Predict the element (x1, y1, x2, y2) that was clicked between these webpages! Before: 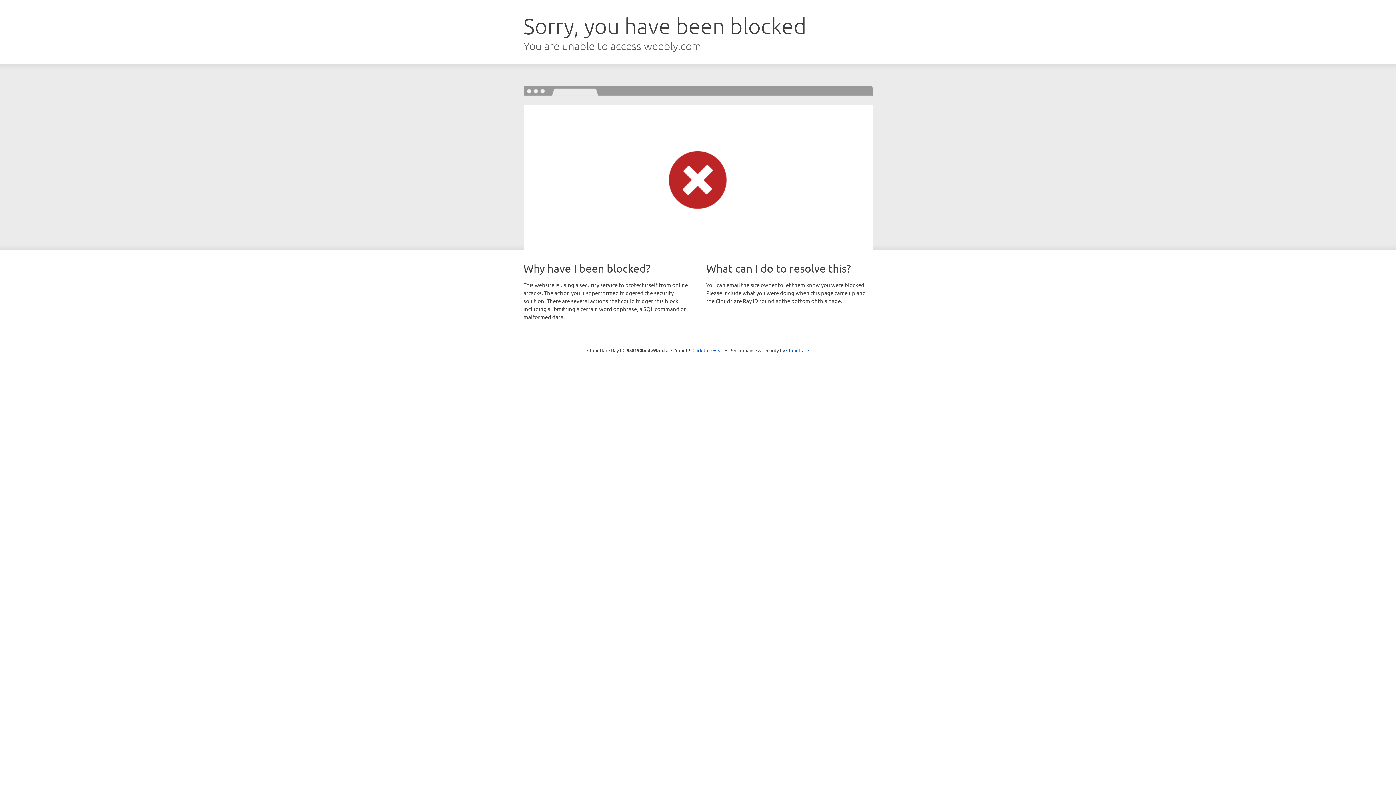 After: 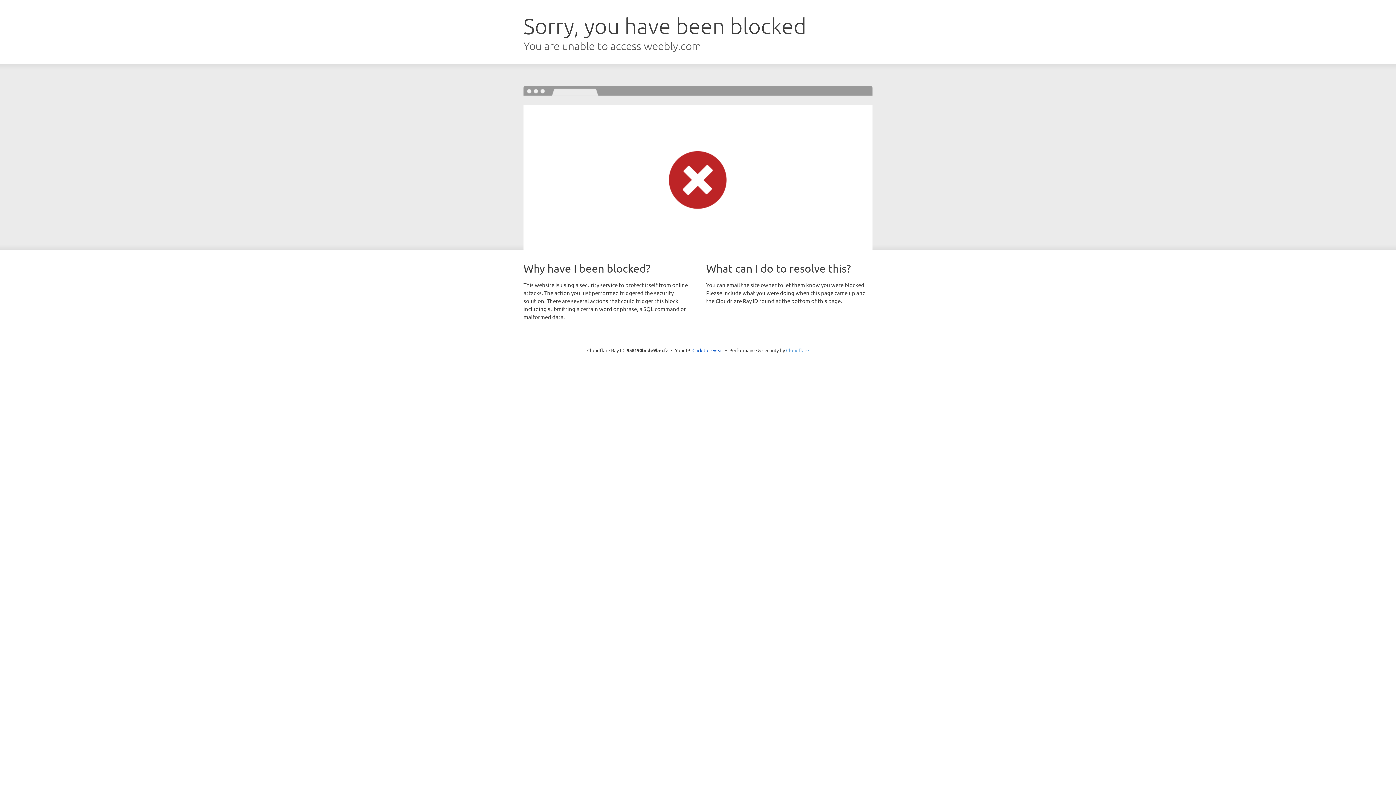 Action: bbox: (786, 347, 809, 353) label: Cloudflare